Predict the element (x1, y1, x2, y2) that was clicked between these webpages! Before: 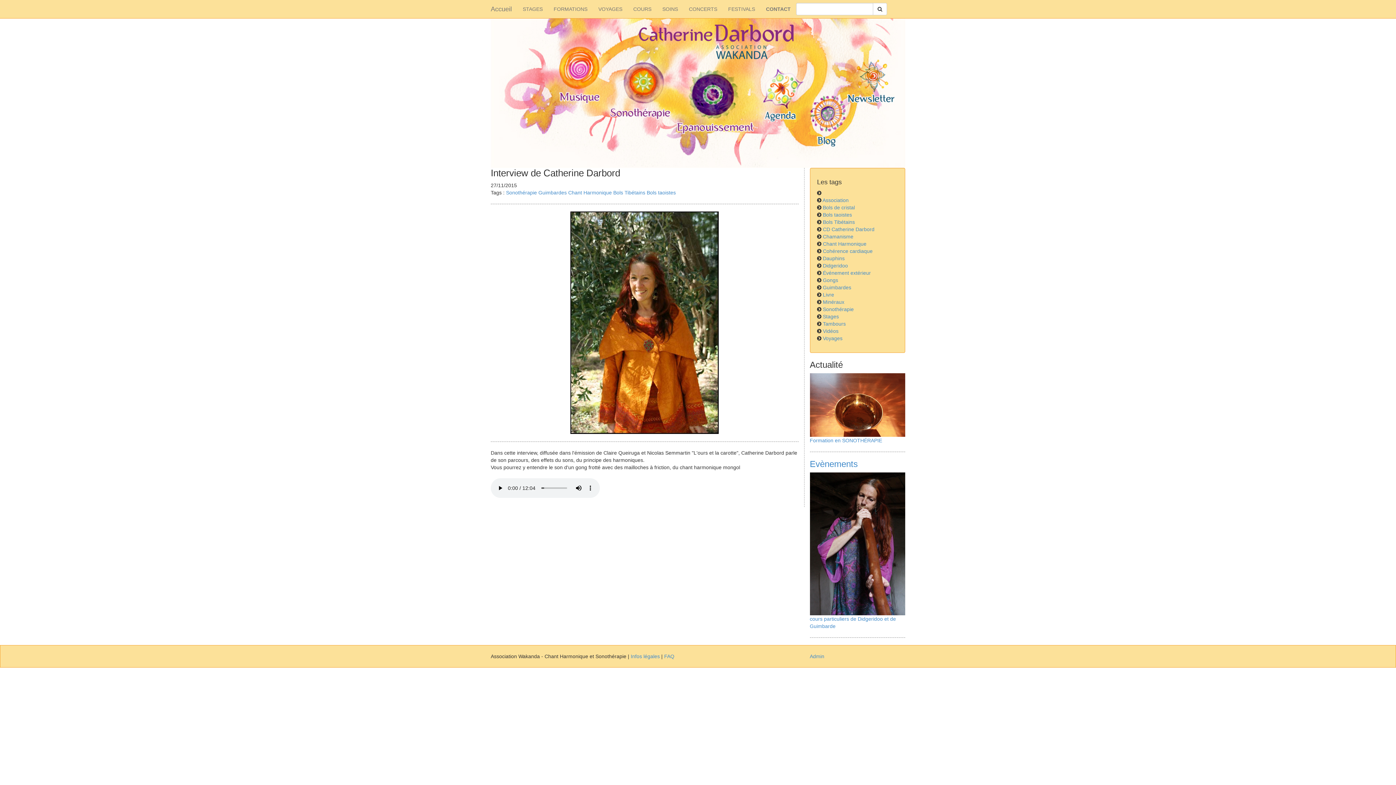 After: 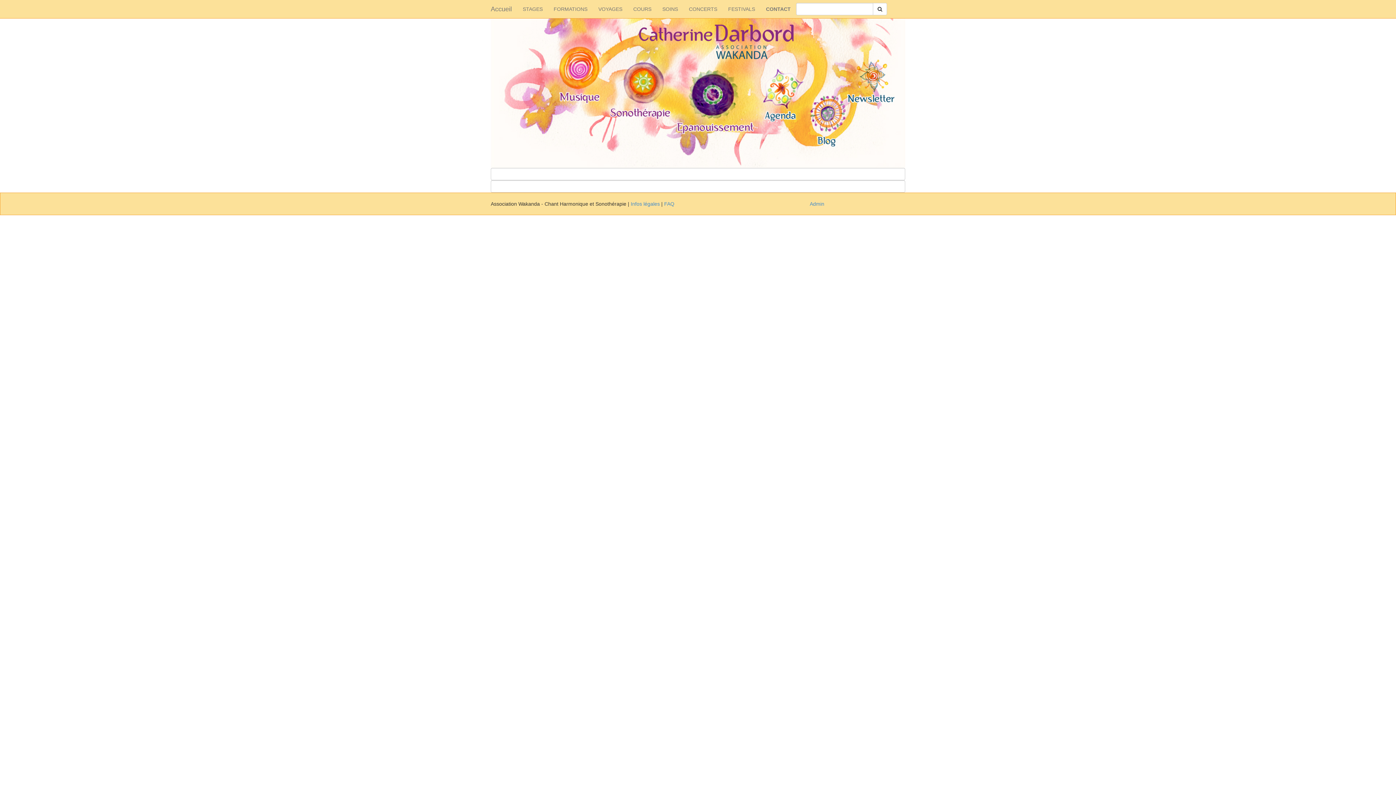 Action: label: Admin bbox: (810, 653, 824, 659)